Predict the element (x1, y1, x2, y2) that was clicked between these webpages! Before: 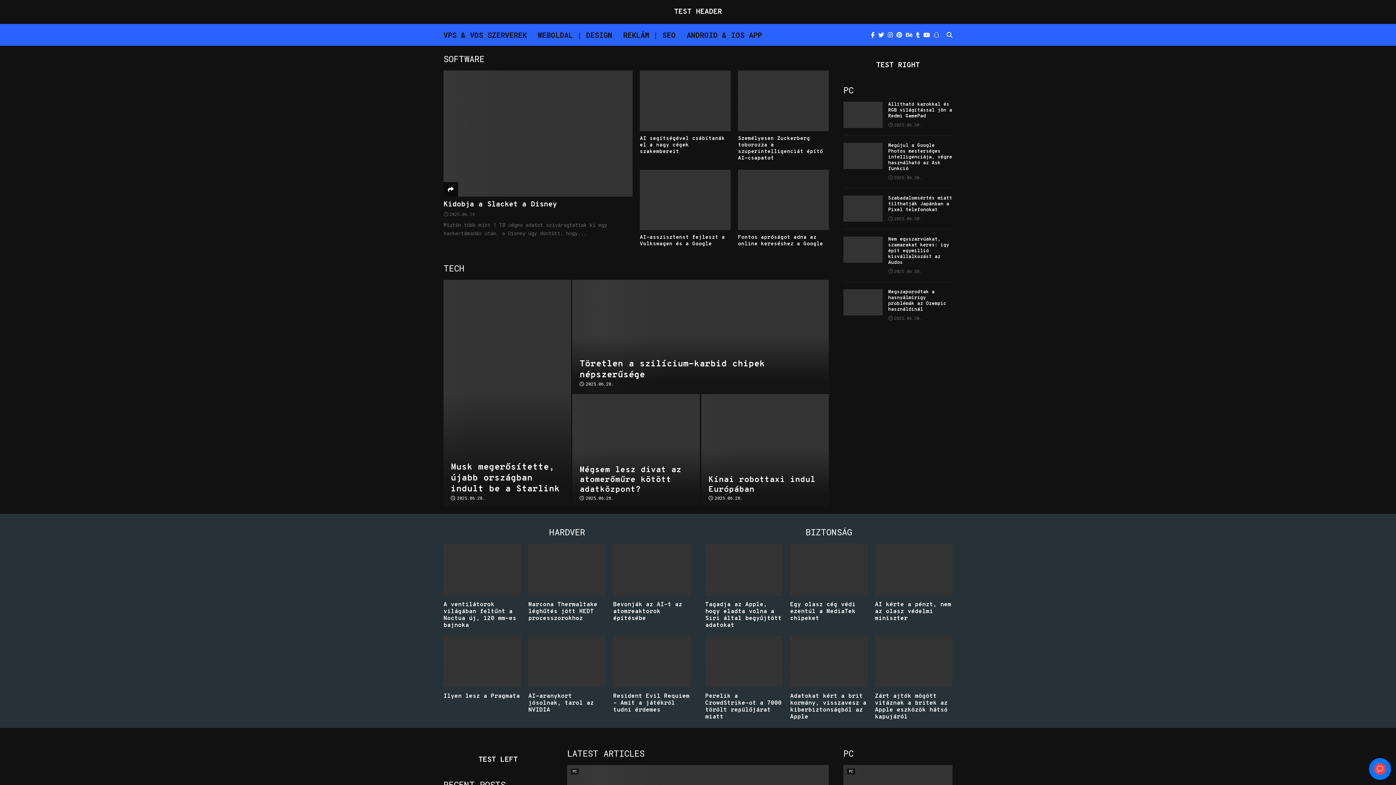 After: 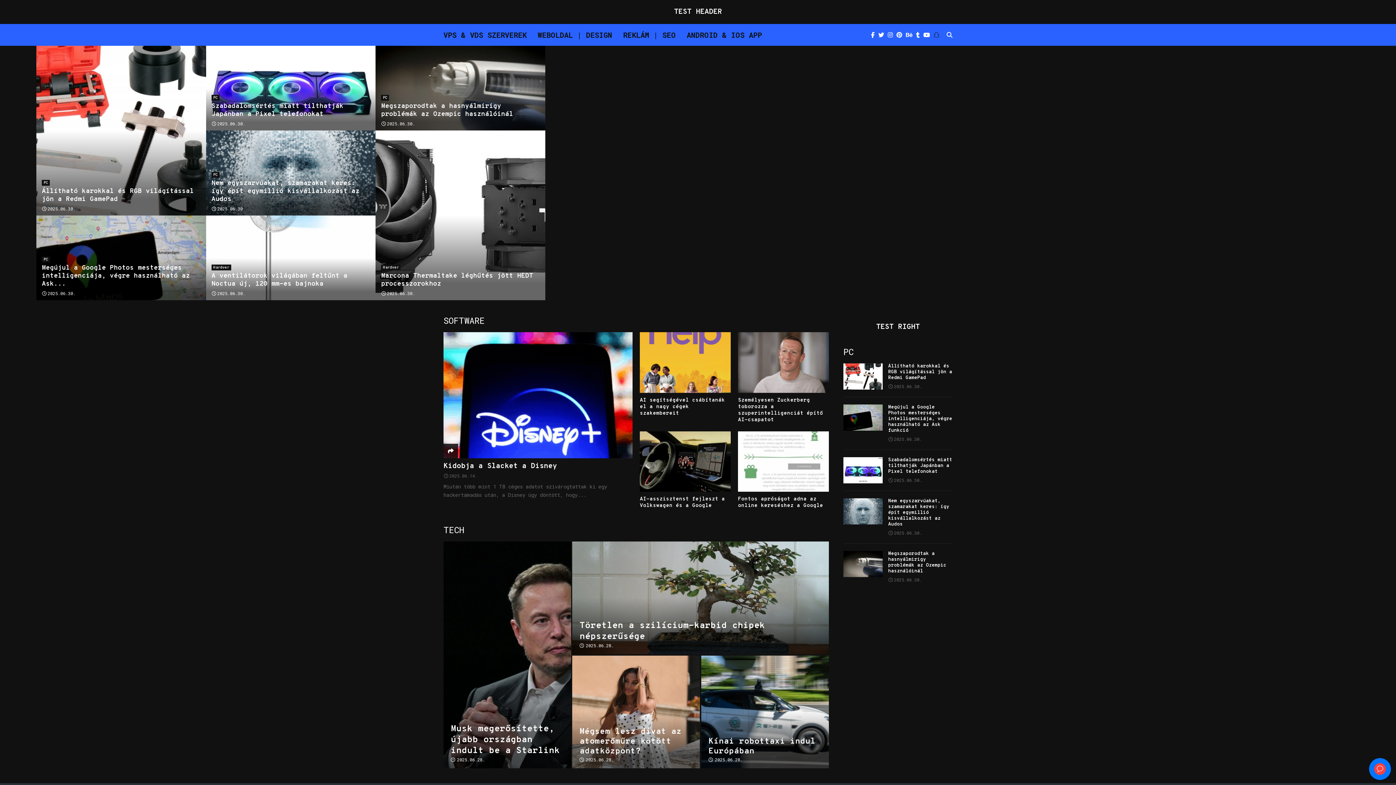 Action: bbox: (934, 30, 943, 39)